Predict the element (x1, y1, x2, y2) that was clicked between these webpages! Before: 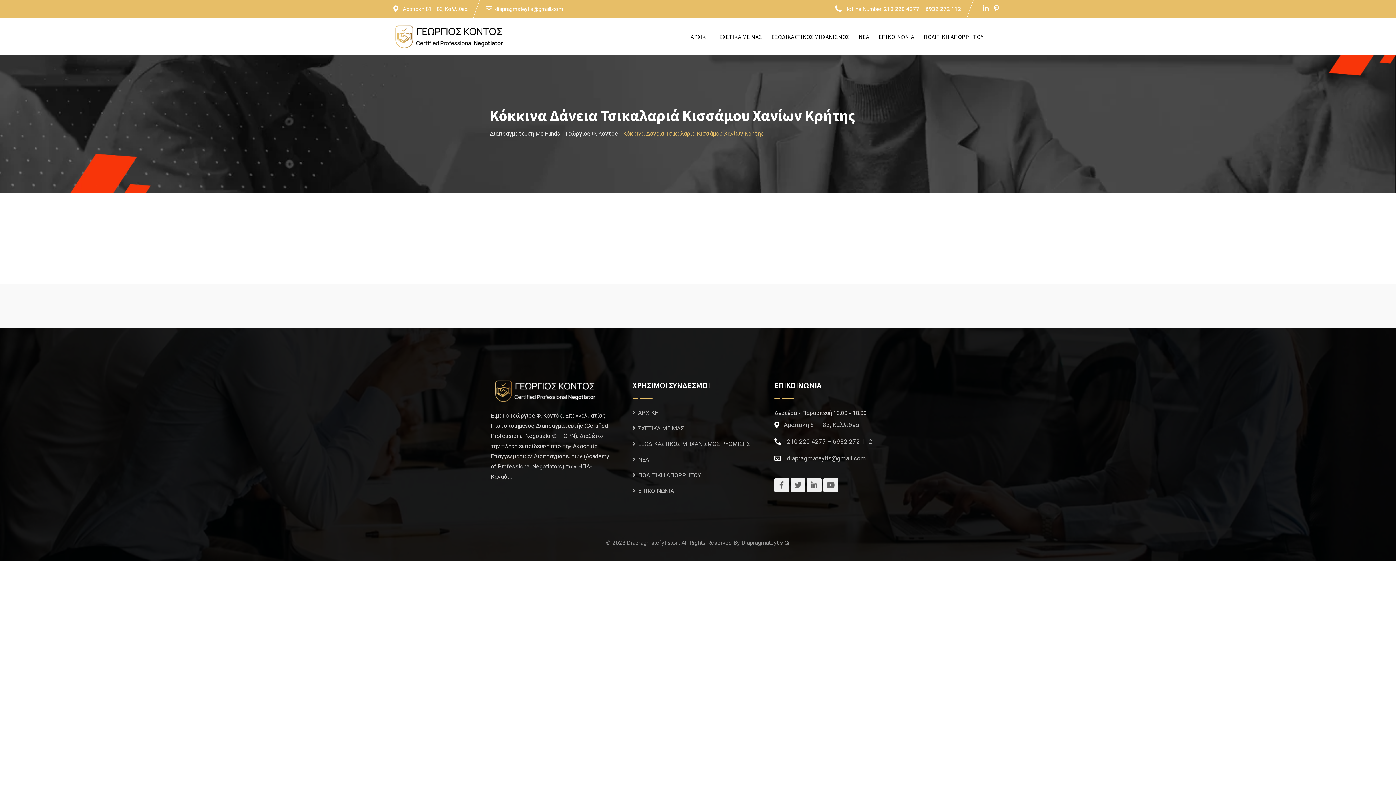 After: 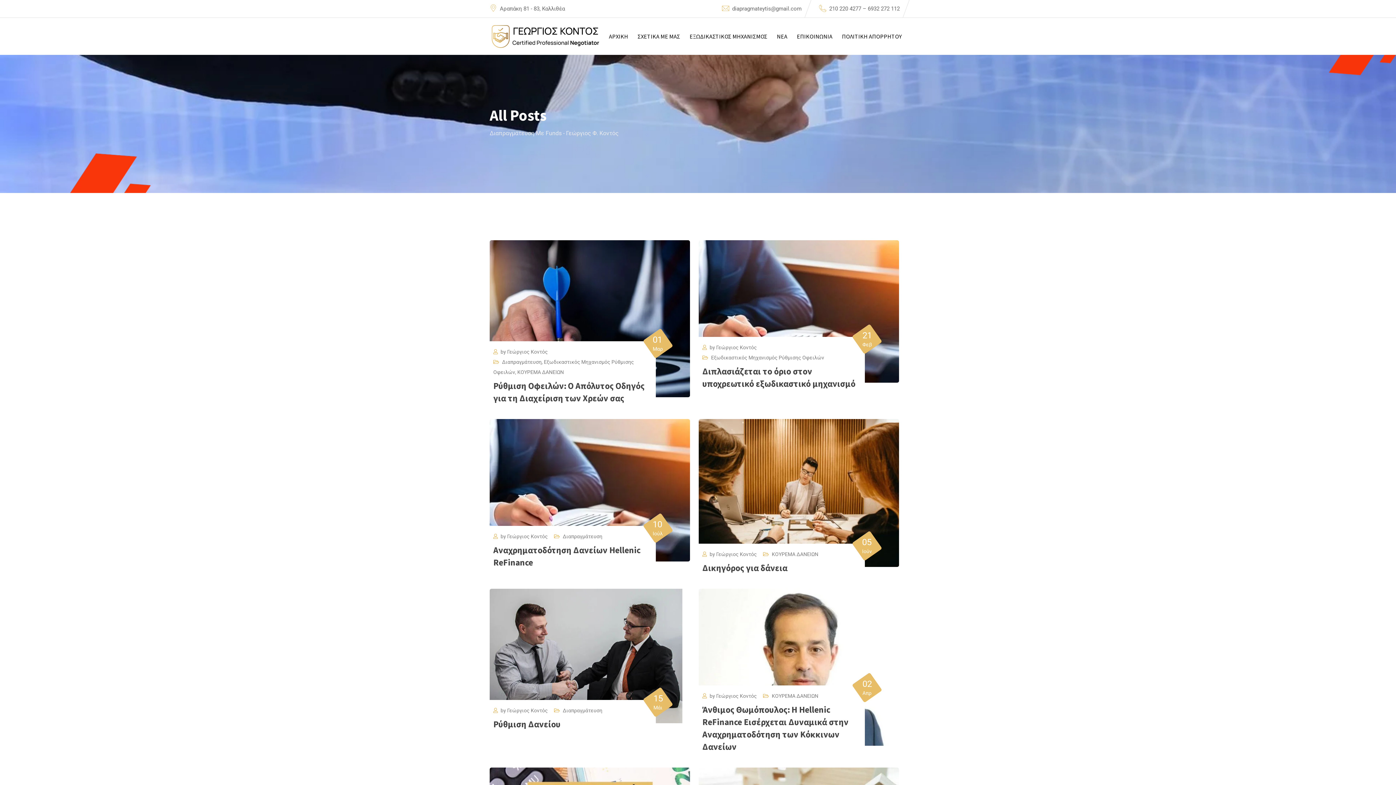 Action: bbox: (632, 455, 649, 464) label: NEA